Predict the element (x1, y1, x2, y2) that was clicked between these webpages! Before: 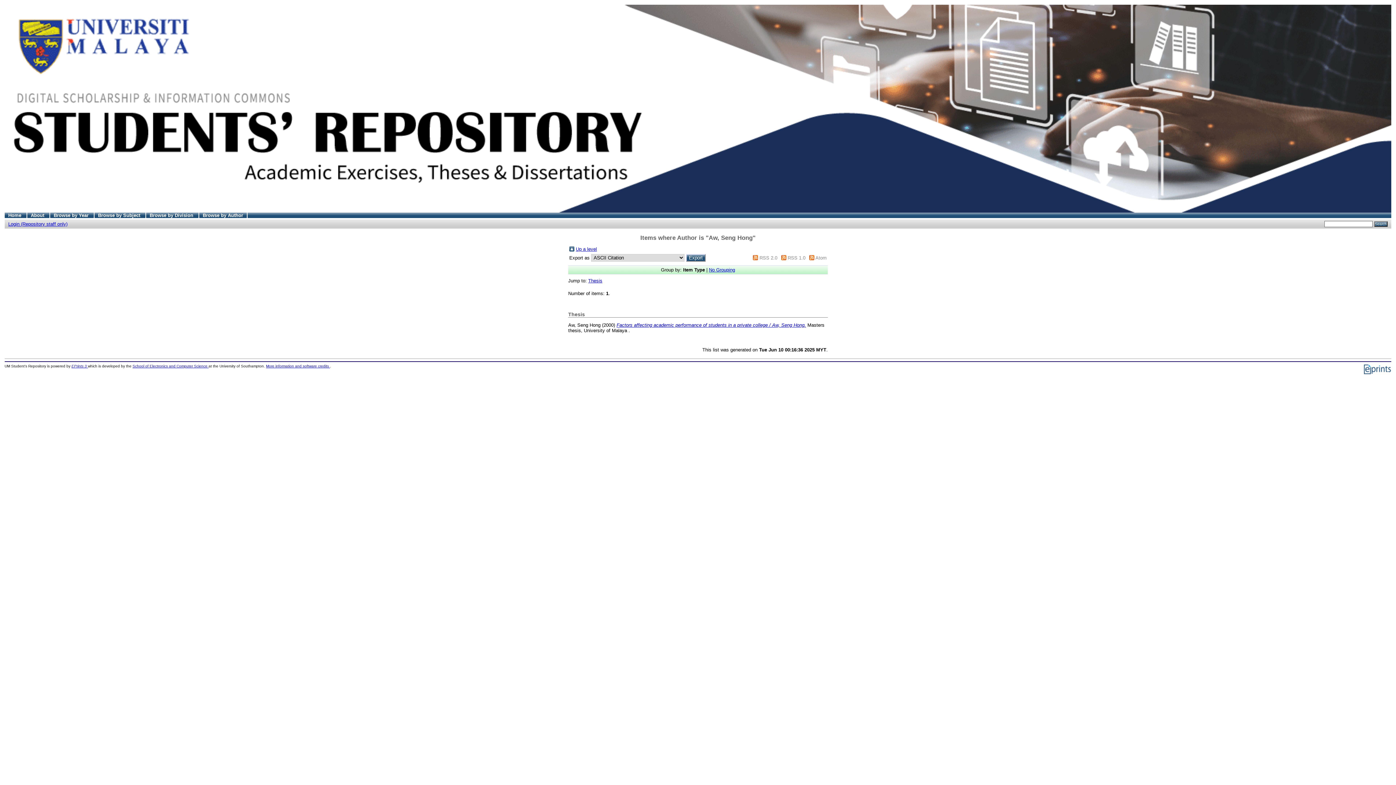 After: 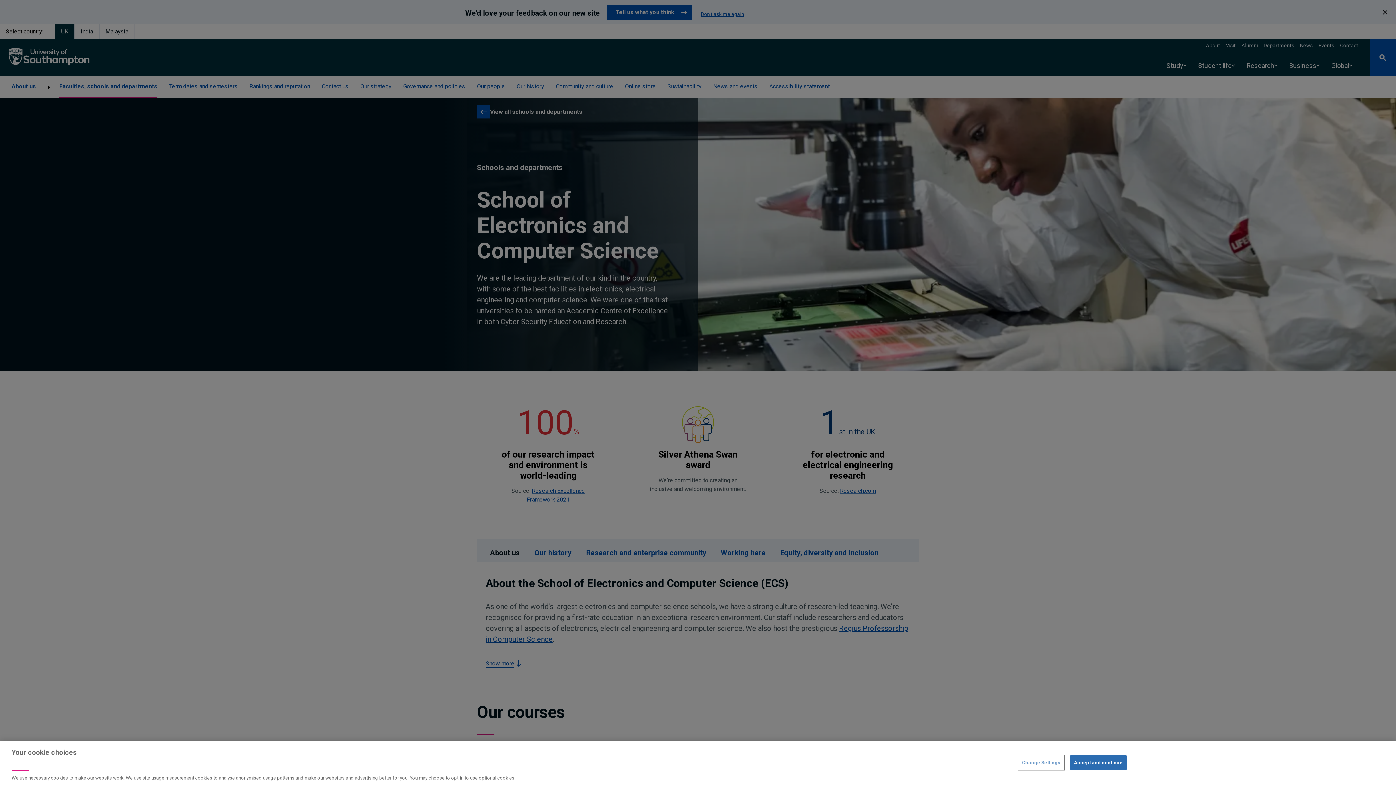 Action: bbox: (132, 364, 208, 368) label: School of Electronics and Computer Science 